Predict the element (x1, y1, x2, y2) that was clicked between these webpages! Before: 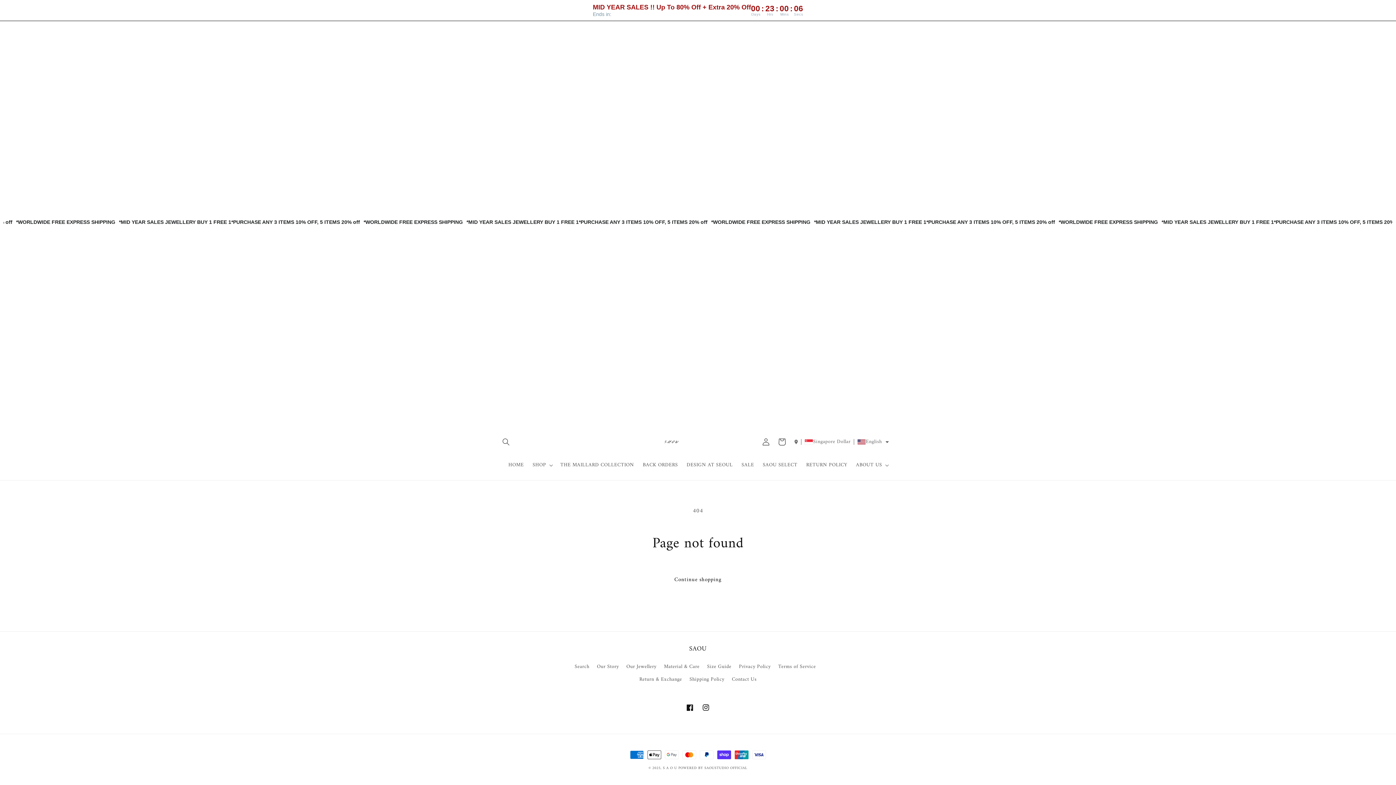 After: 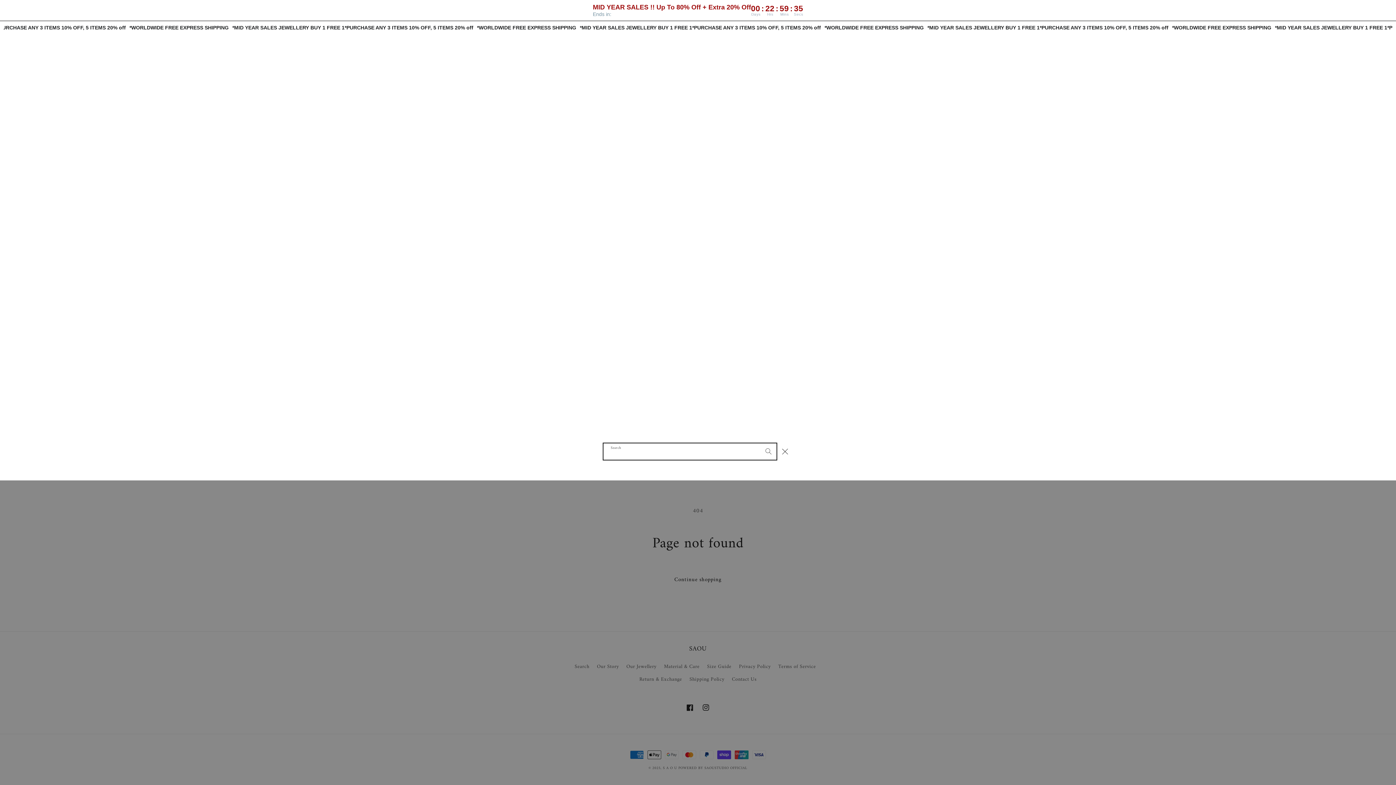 Action: bbox: (498, 434, 514, 450) label: Search